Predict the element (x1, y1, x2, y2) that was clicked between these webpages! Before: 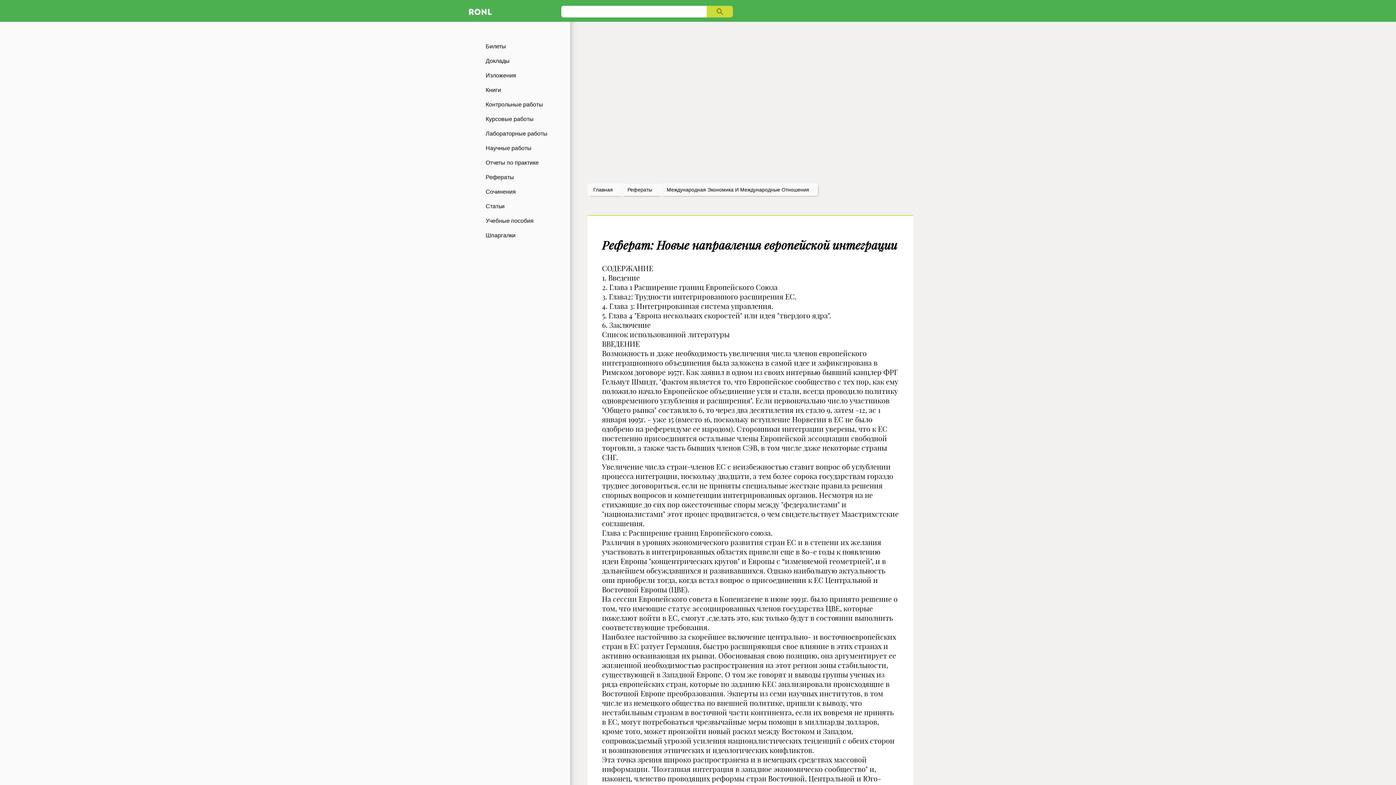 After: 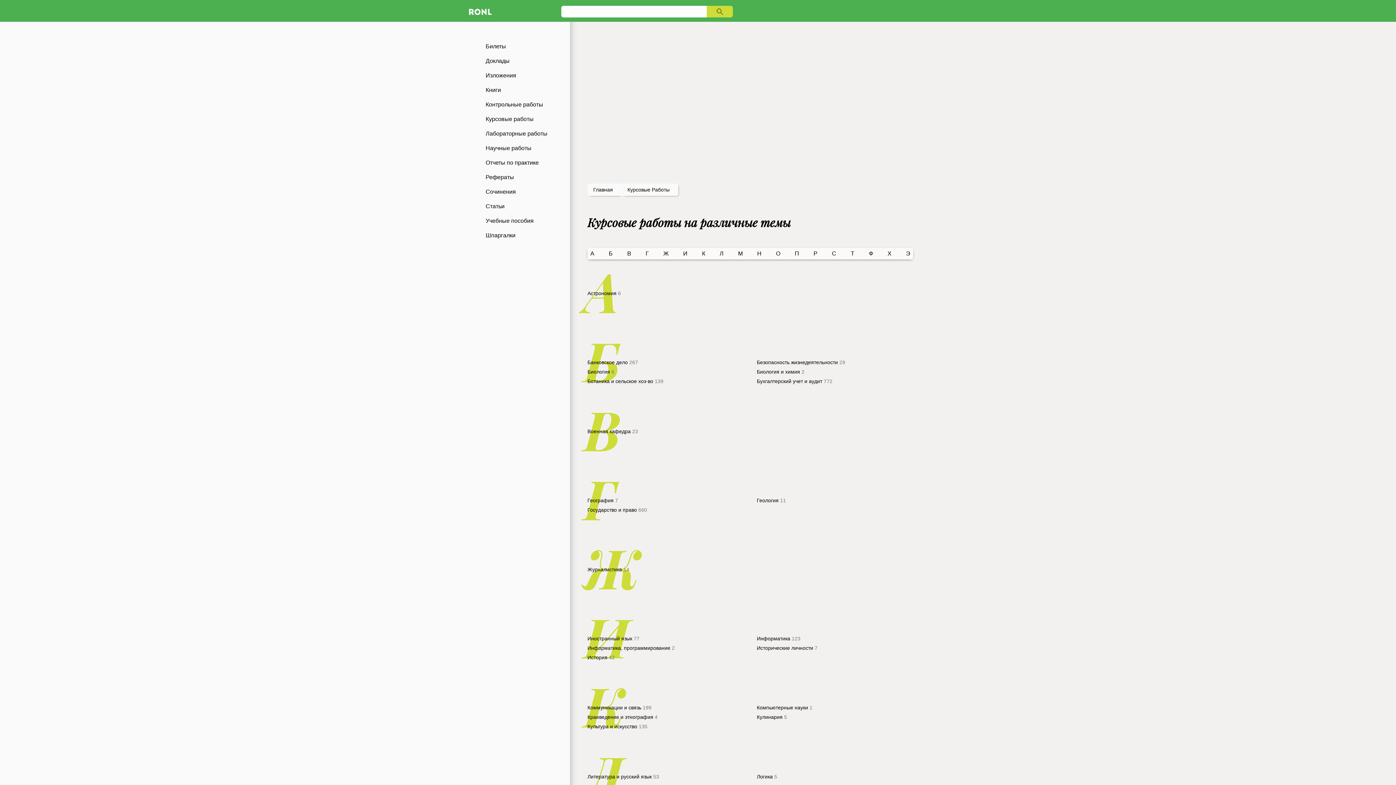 Action: bbox: (465, 112, 570, 126) label: Курсовые работы